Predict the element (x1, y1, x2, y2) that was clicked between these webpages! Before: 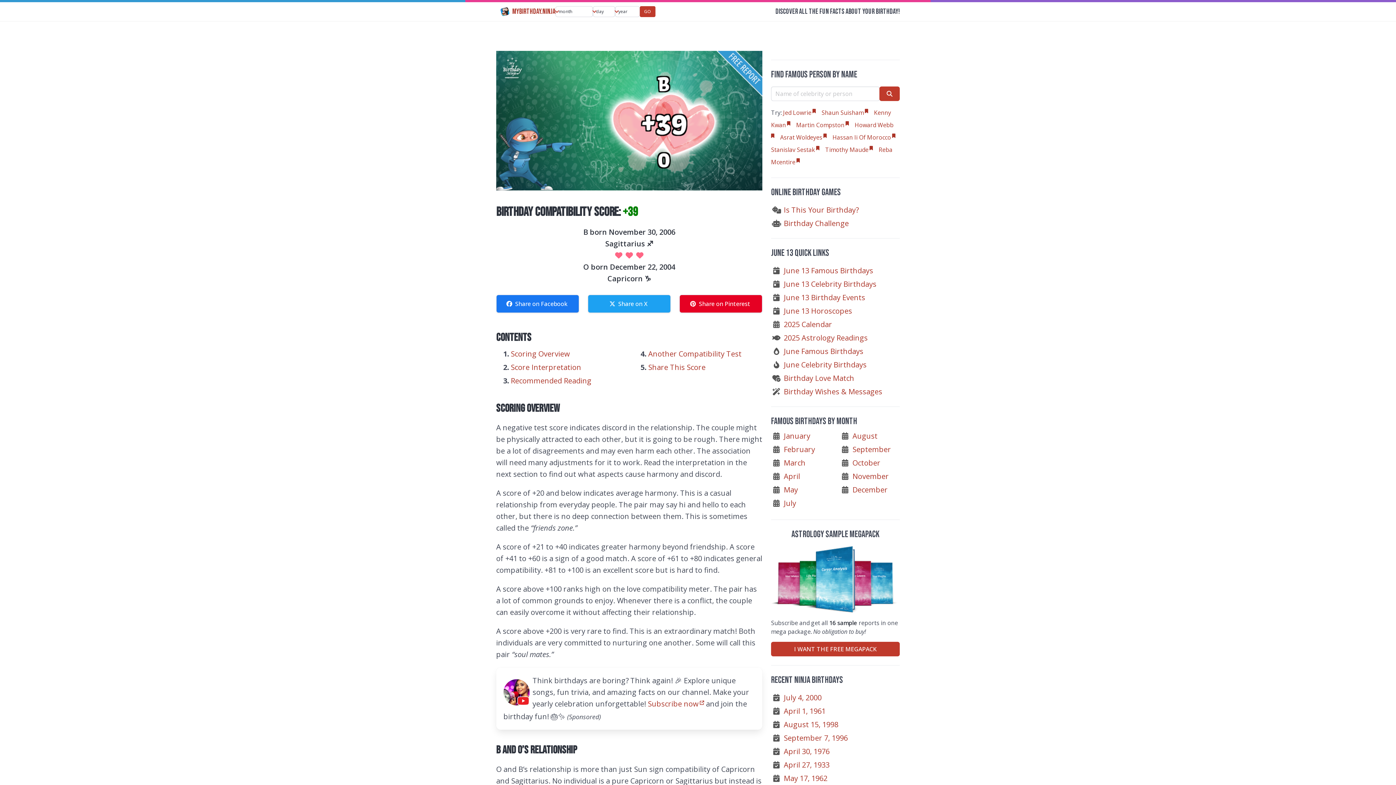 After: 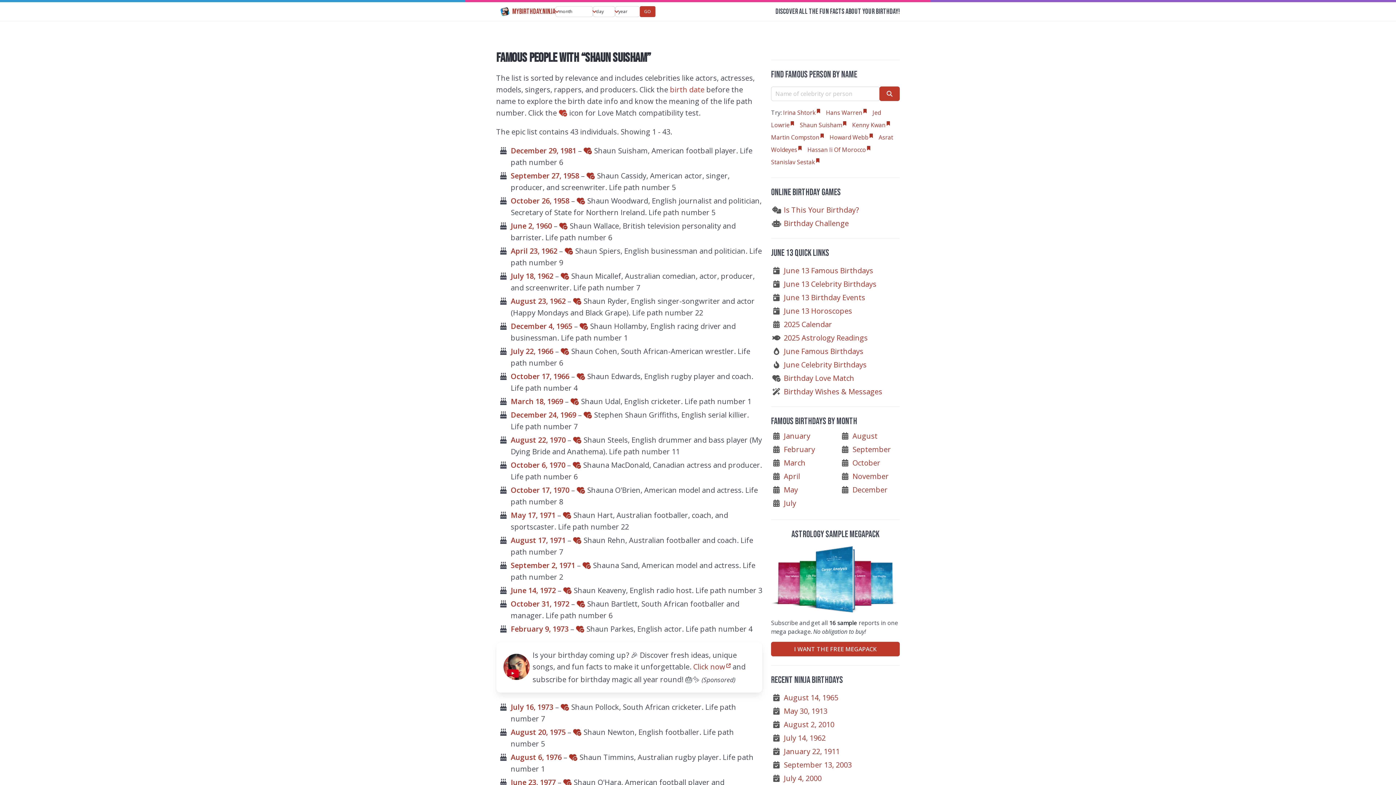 Action: bbox: (821, 108, 868, 116) label: Shaun Suisham